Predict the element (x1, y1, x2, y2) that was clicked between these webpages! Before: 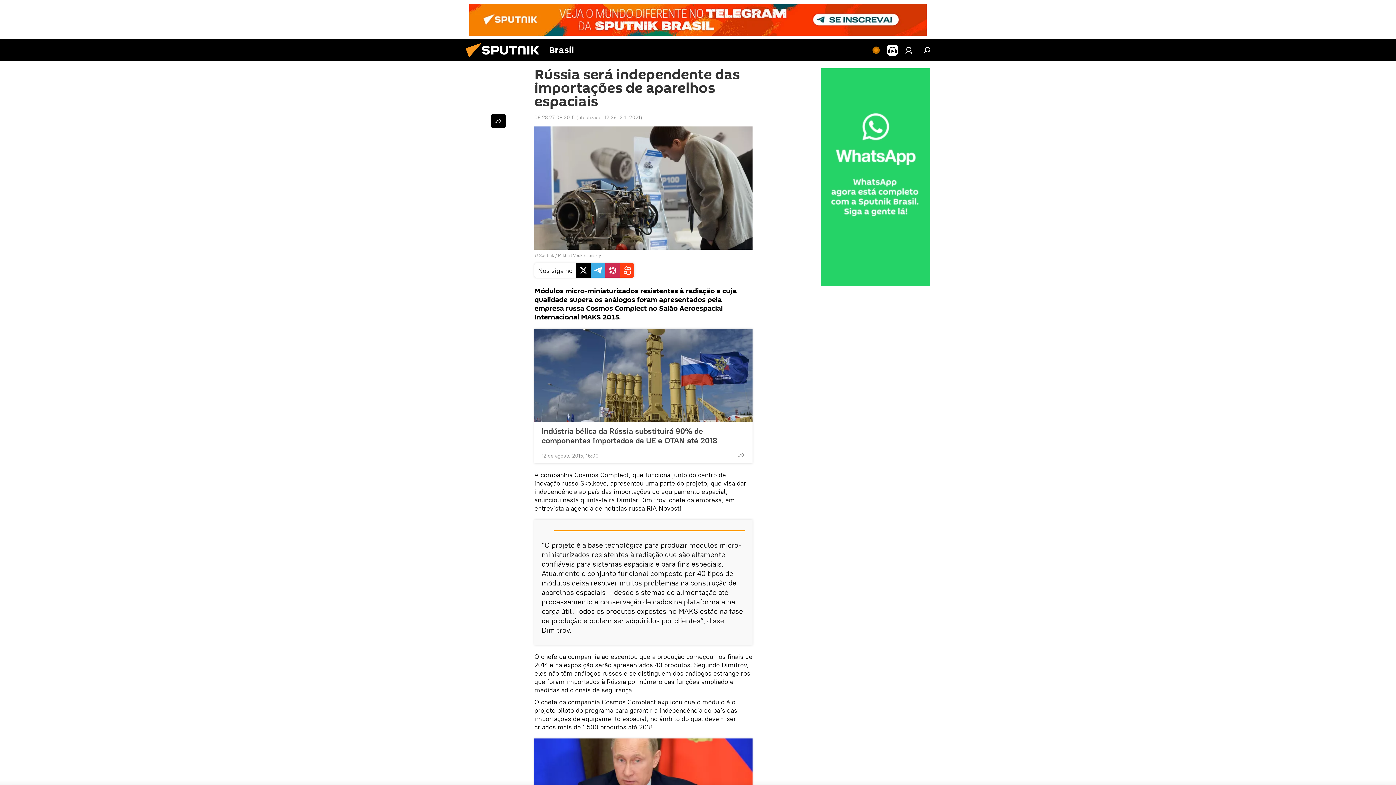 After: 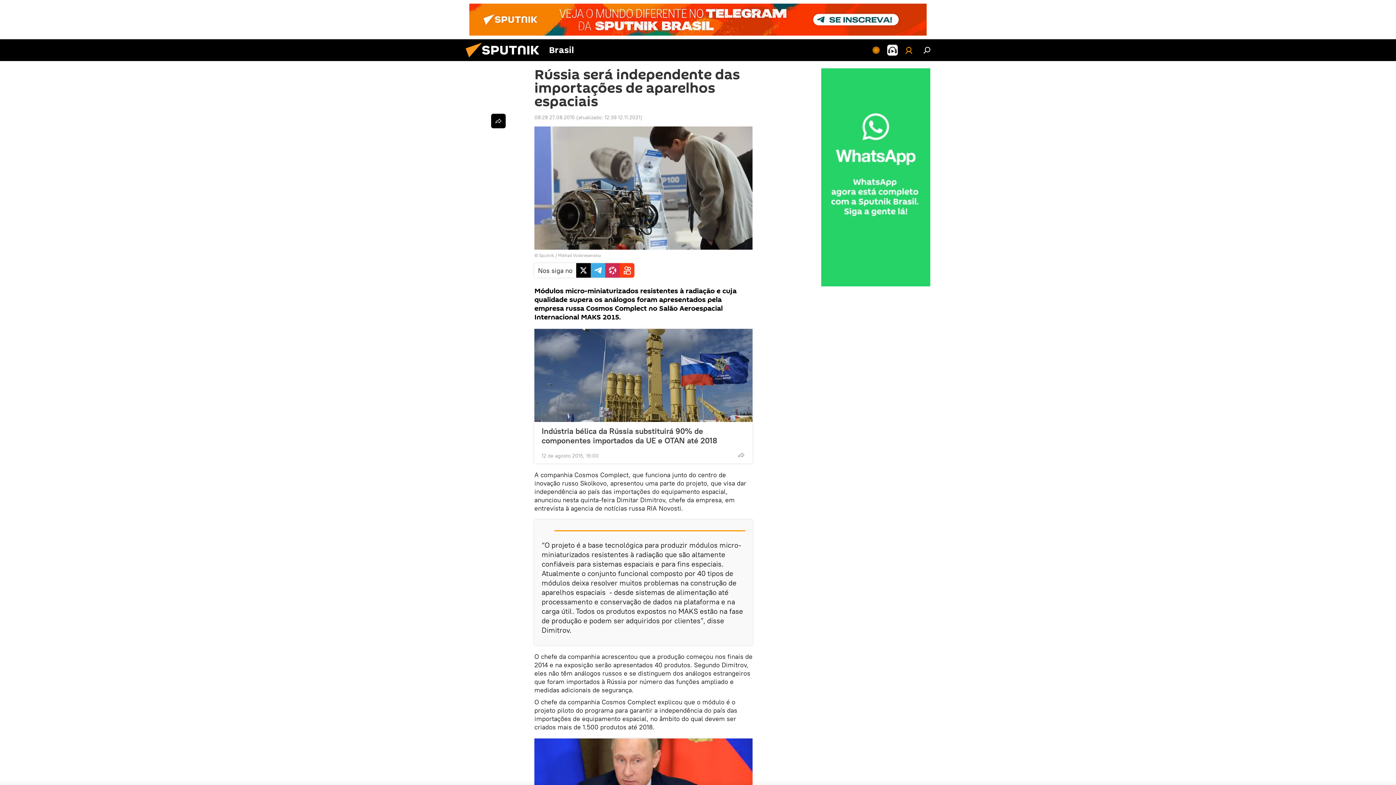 Action: bbox: (901, 43, 916, 57)